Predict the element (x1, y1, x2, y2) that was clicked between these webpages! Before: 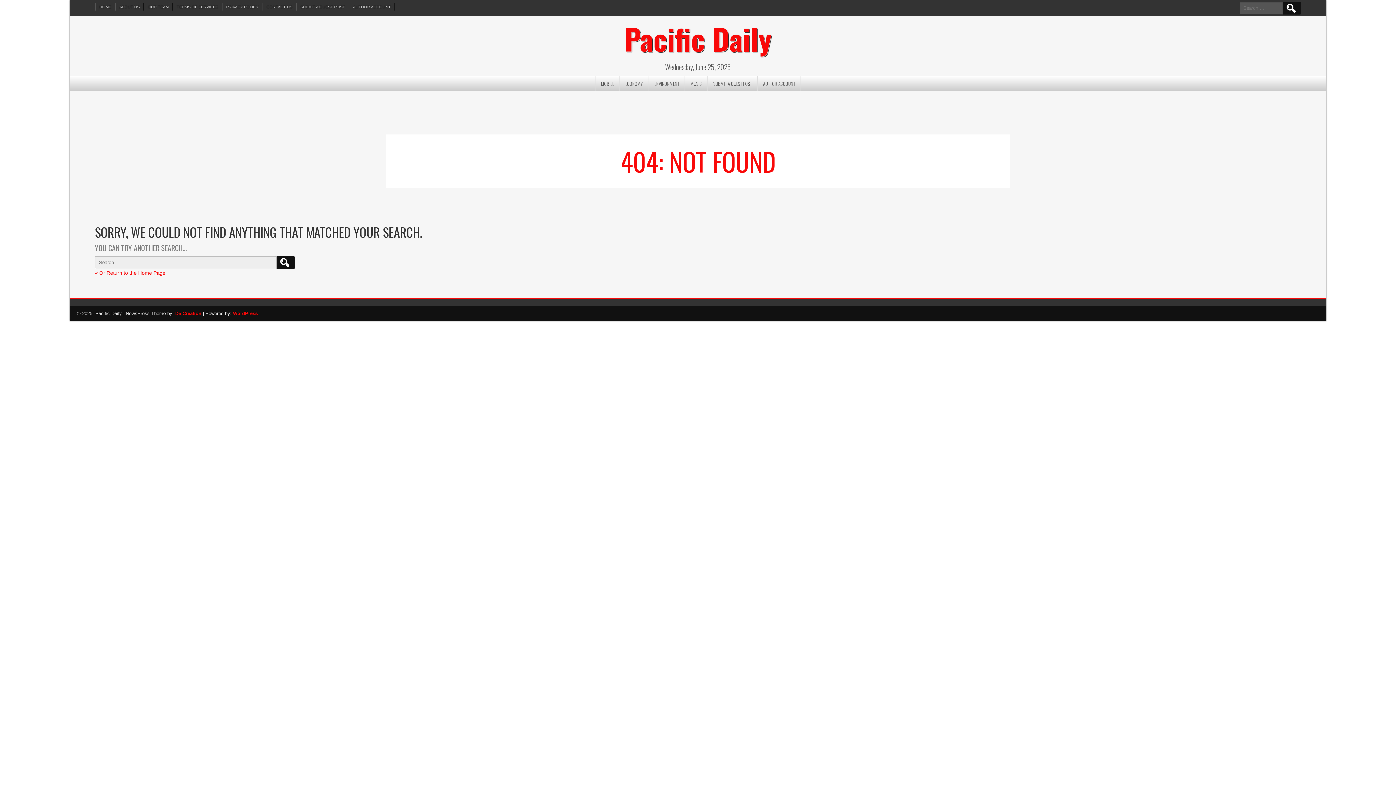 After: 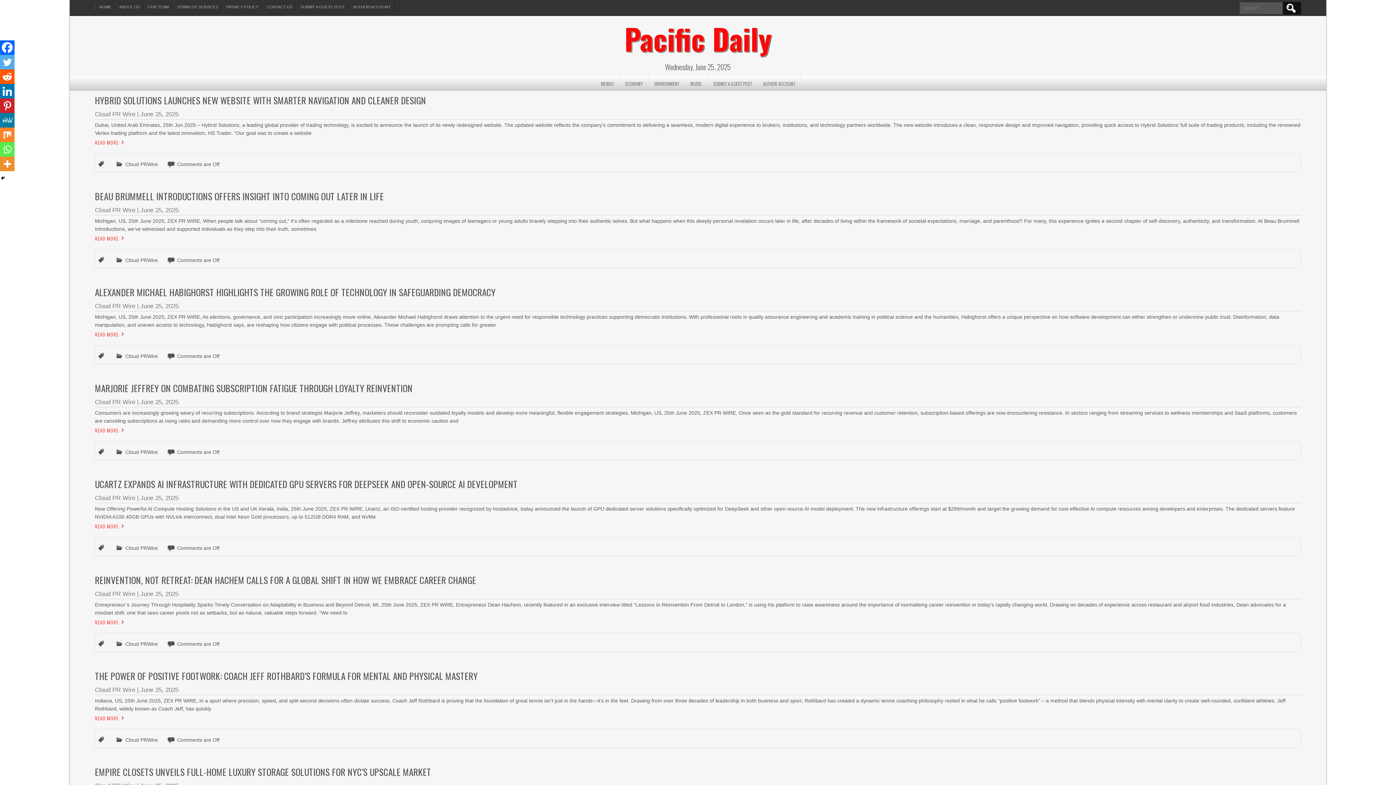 Action: bbox: (95, 3, 115, 10) label: HOME